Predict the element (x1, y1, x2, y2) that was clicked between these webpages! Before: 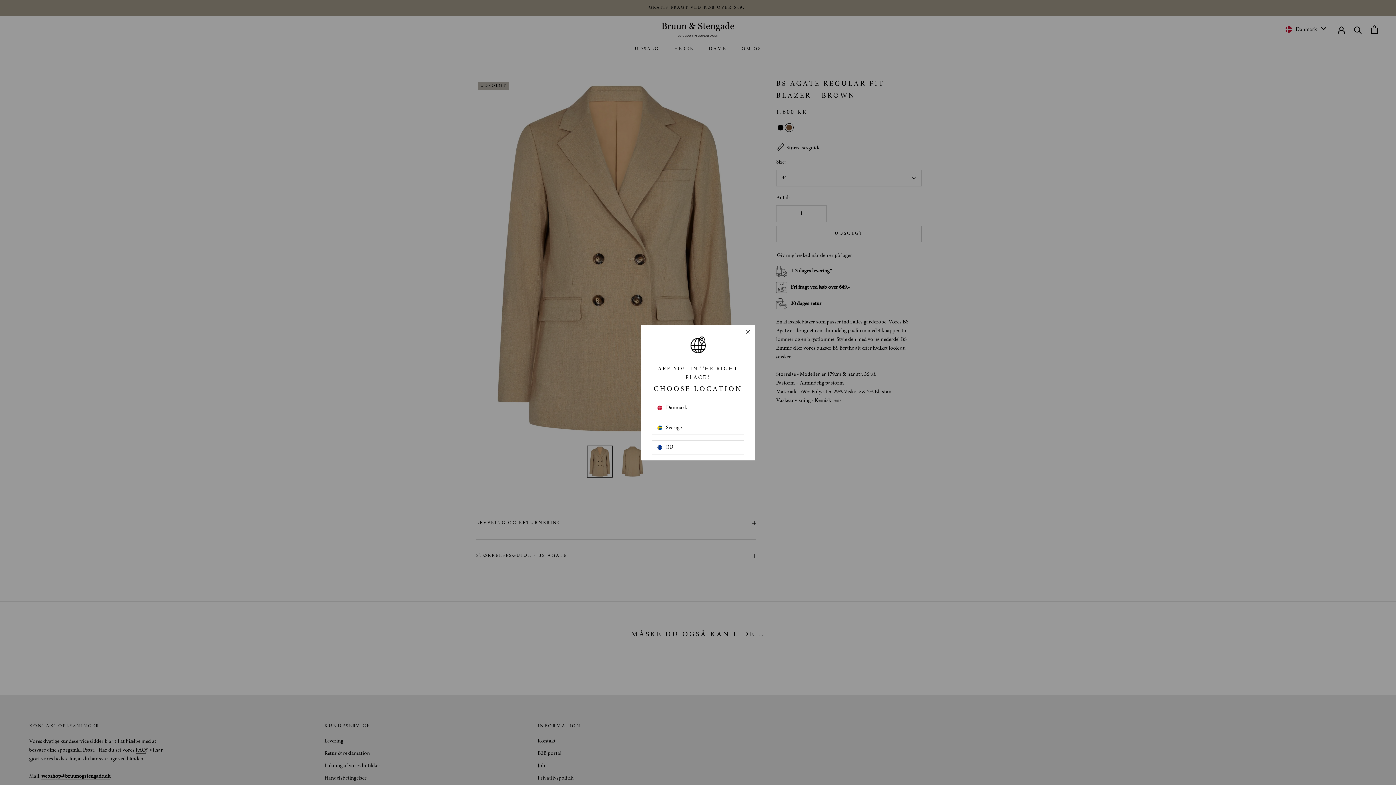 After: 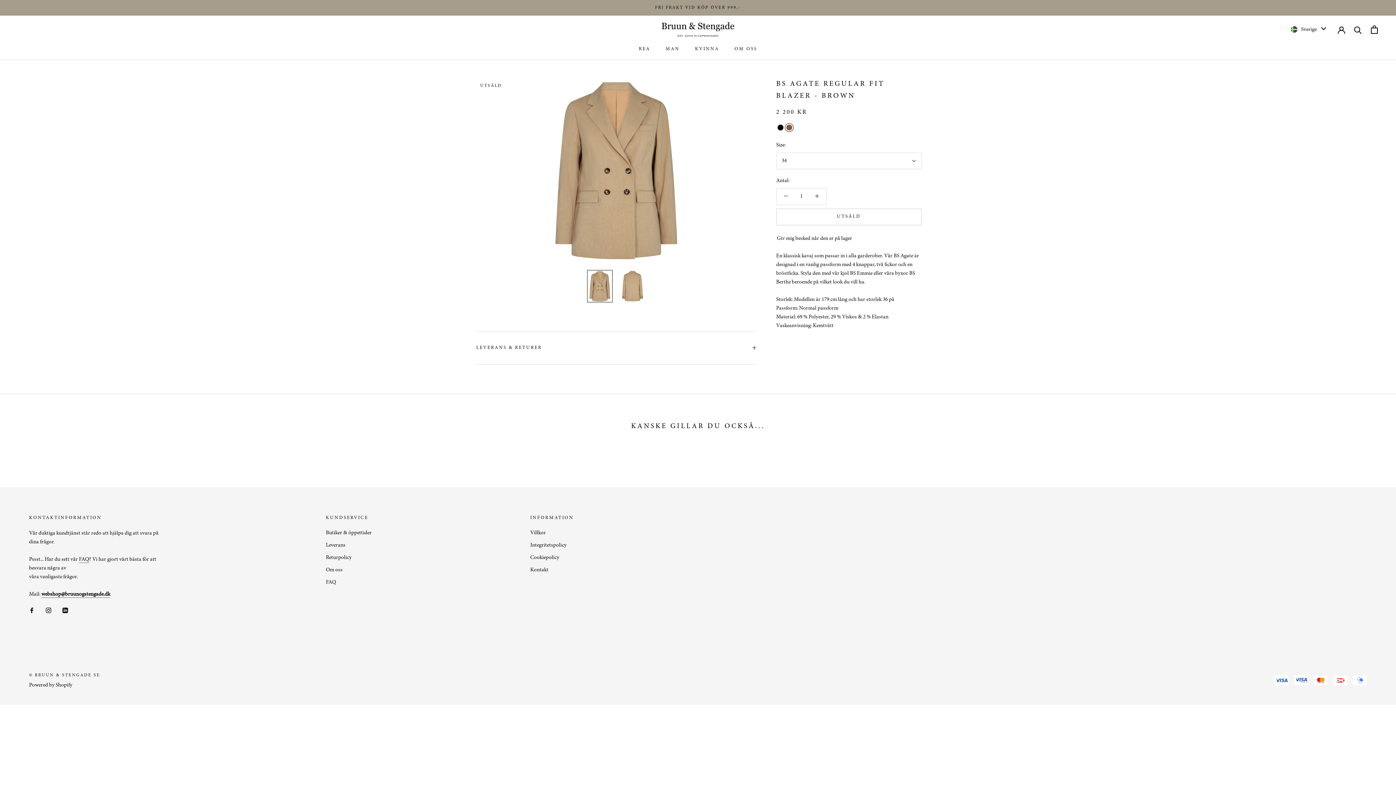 Action: label: Sverige bbox: (651, 420, 744, 435)